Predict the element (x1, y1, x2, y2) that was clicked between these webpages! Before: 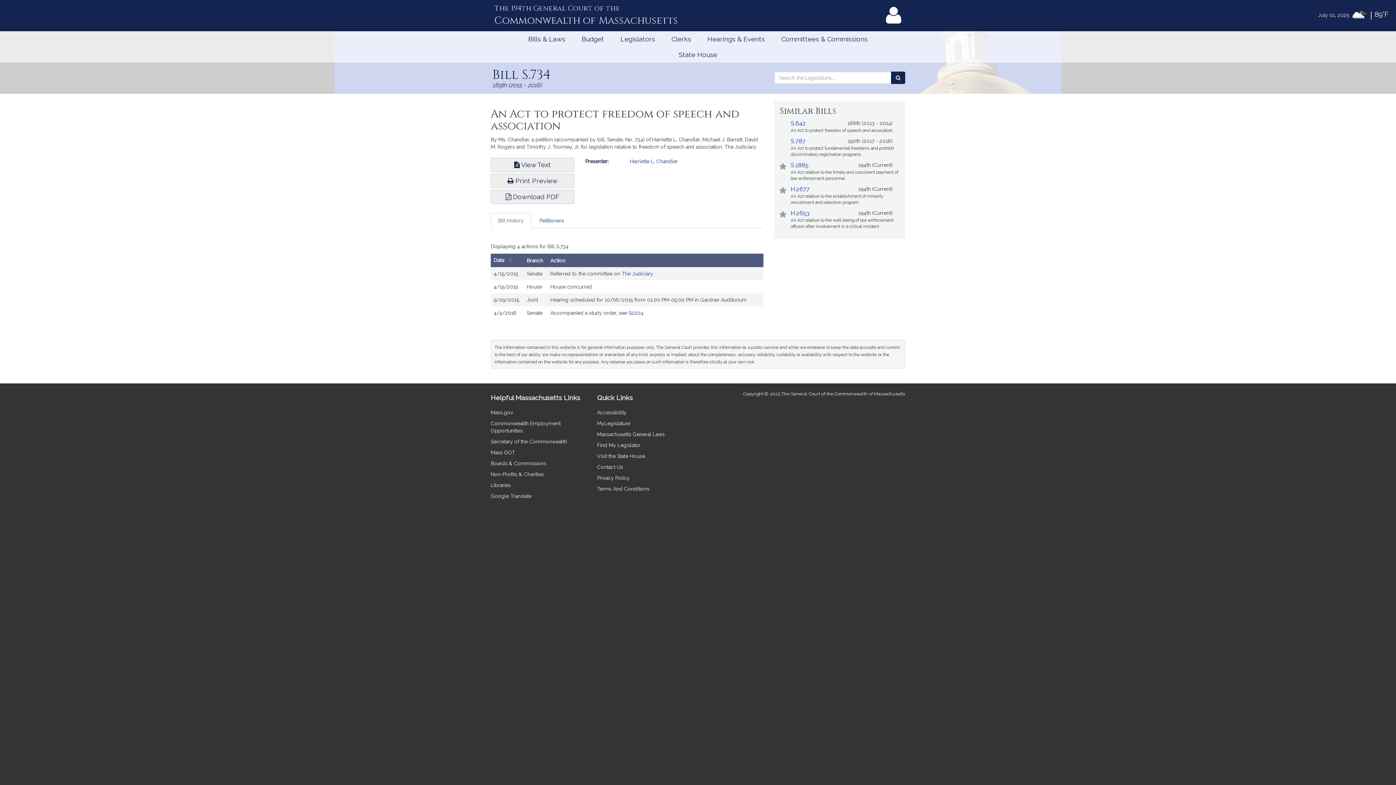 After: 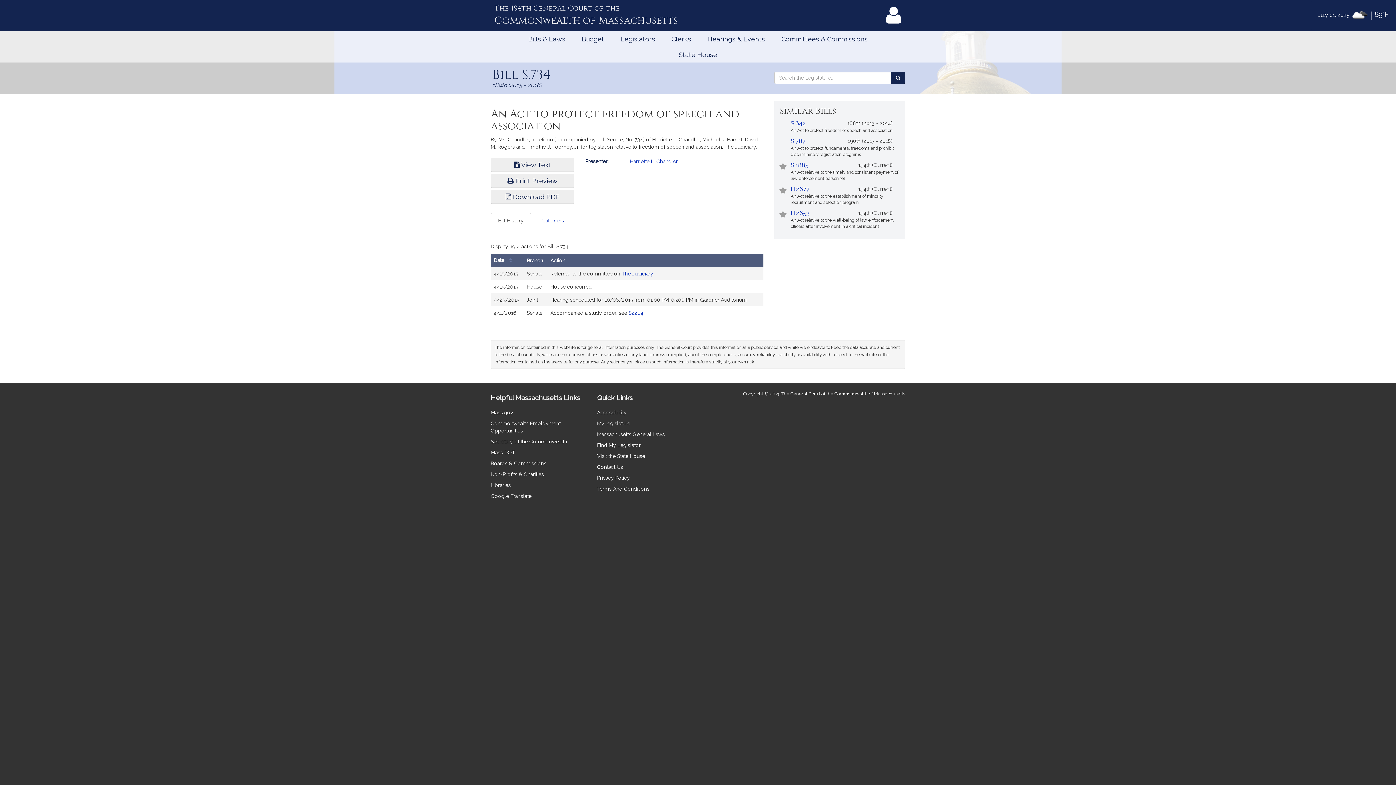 Action: bbox: (490, 438, 567, 444) label: Secretary of the Commonwealth